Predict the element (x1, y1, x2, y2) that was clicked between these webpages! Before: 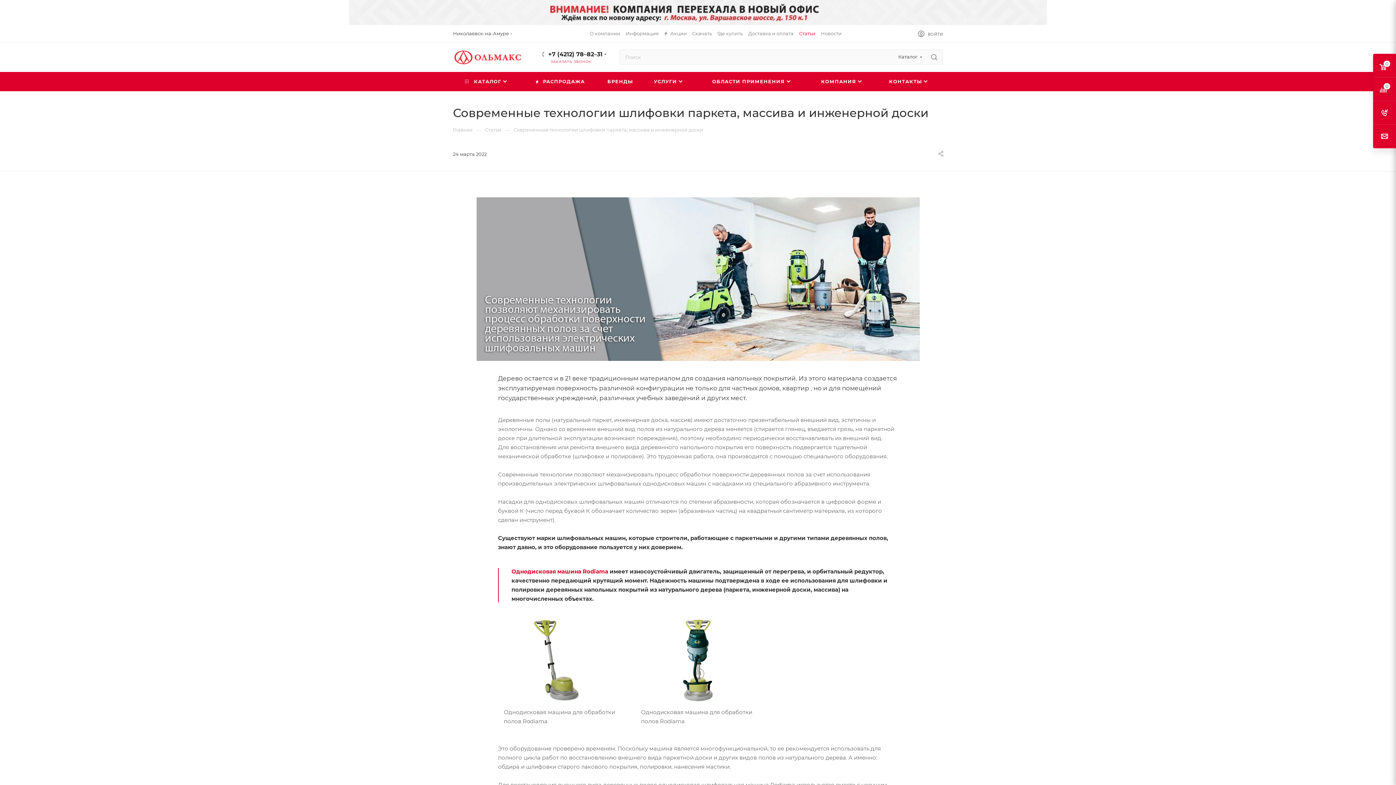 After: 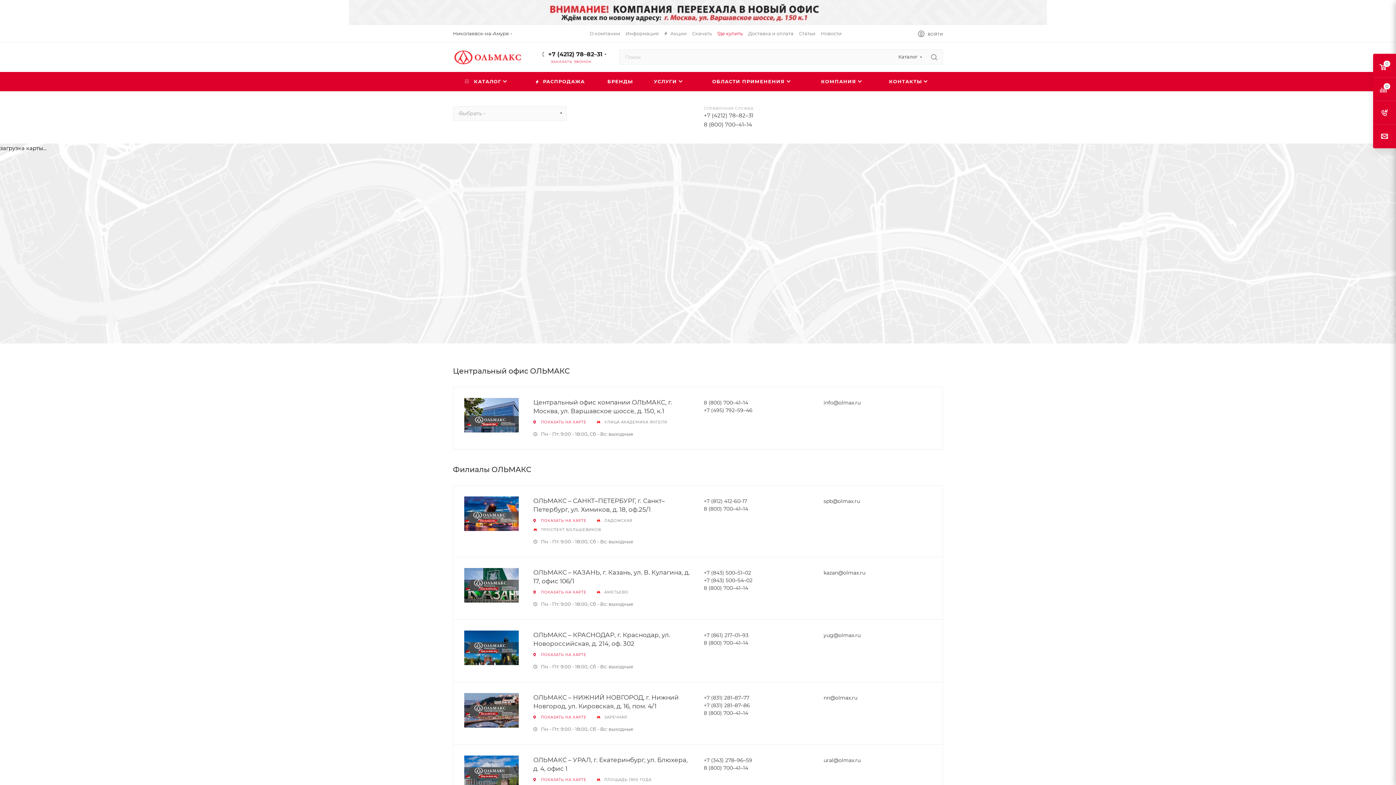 Action: bbox: (717, 30, 742, 36) label: Где купить